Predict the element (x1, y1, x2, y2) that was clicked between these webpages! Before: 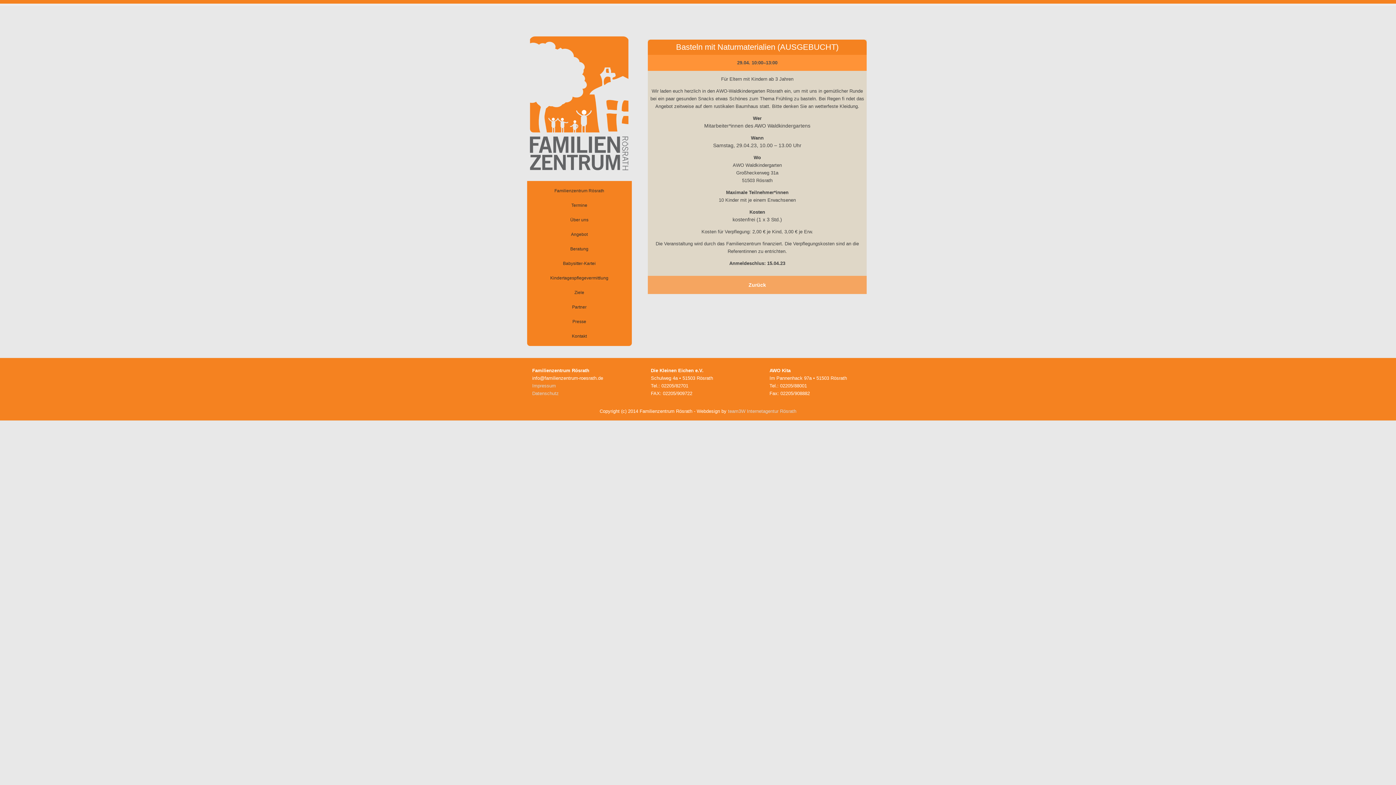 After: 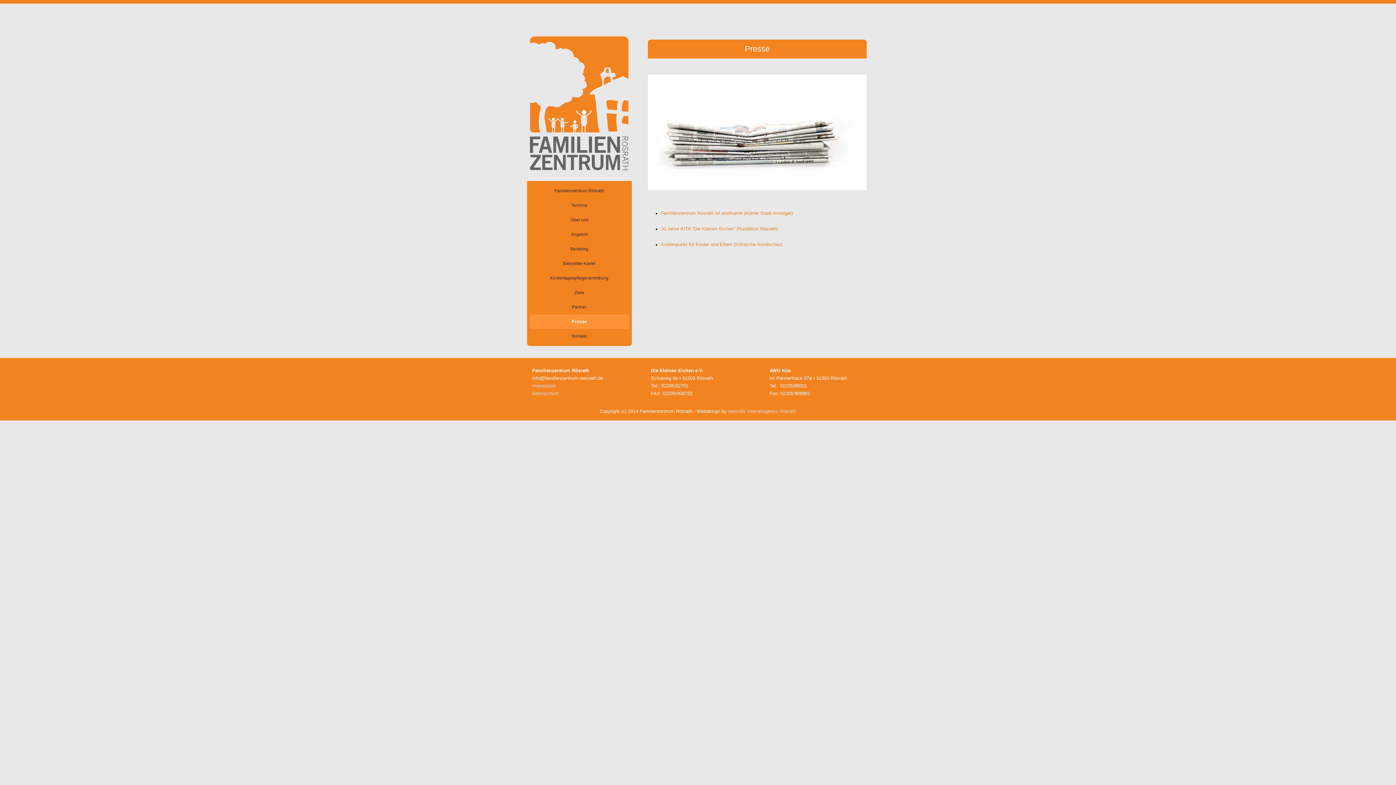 Action: bbox: (529, 314, 629, 329) label: Presse